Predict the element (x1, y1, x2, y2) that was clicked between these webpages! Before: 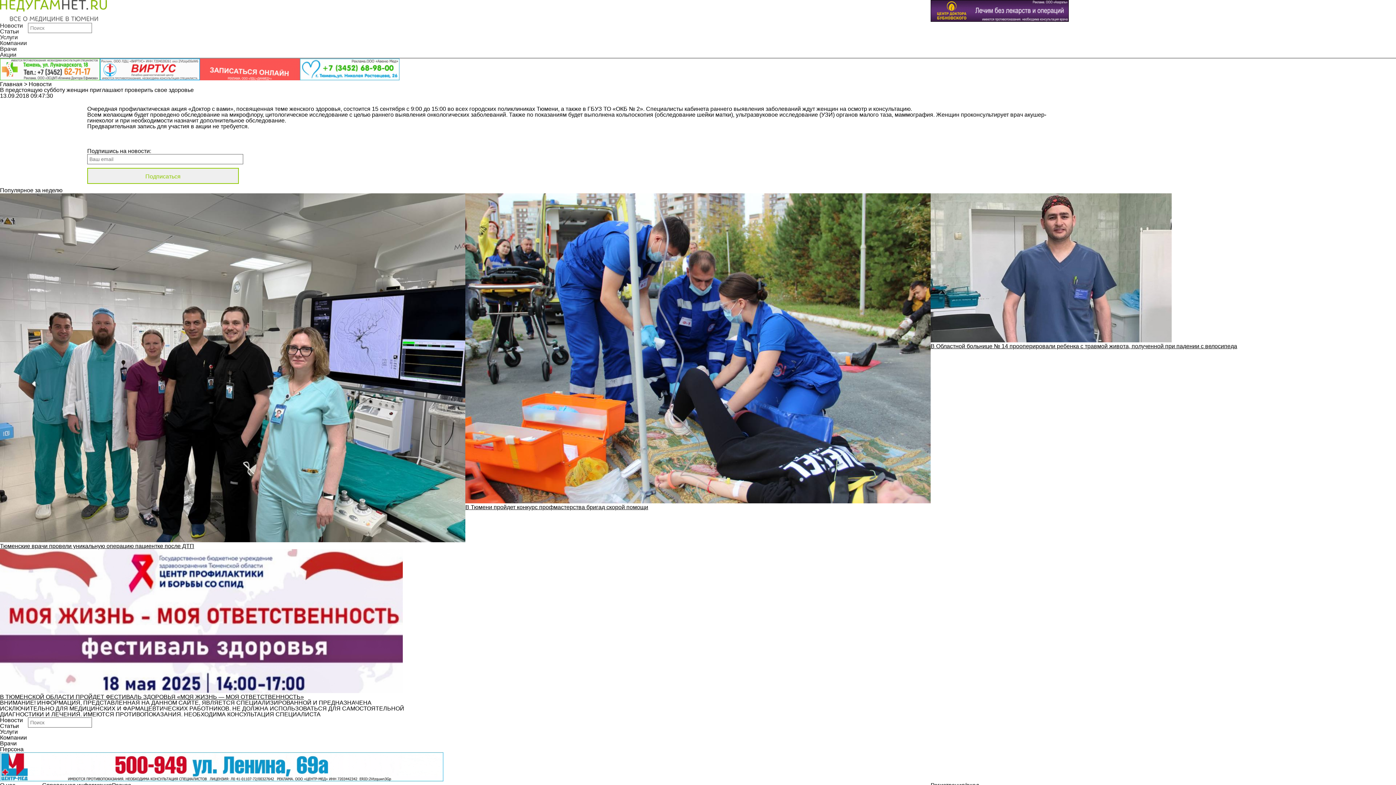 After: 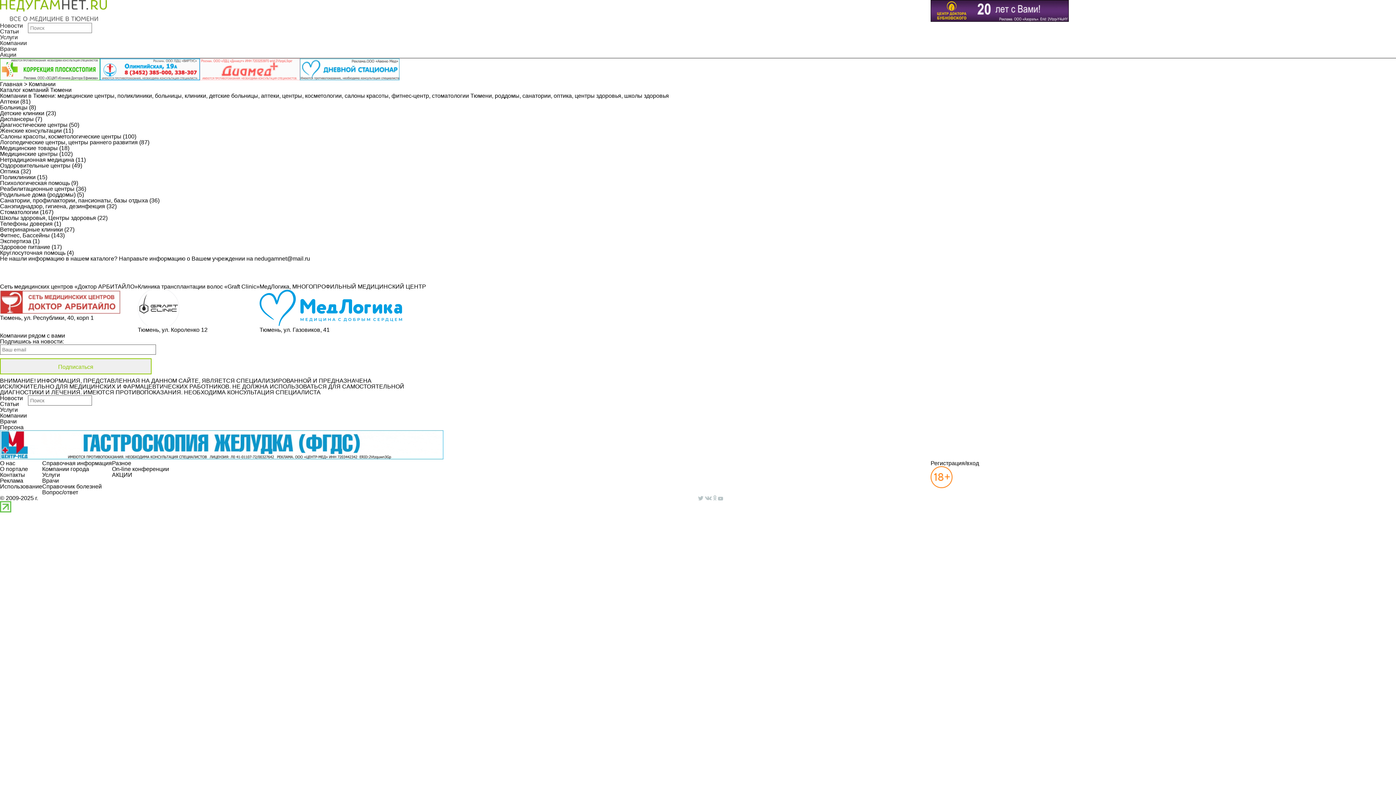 Action: label: Компании bbox: (0, 734, 26, 741)